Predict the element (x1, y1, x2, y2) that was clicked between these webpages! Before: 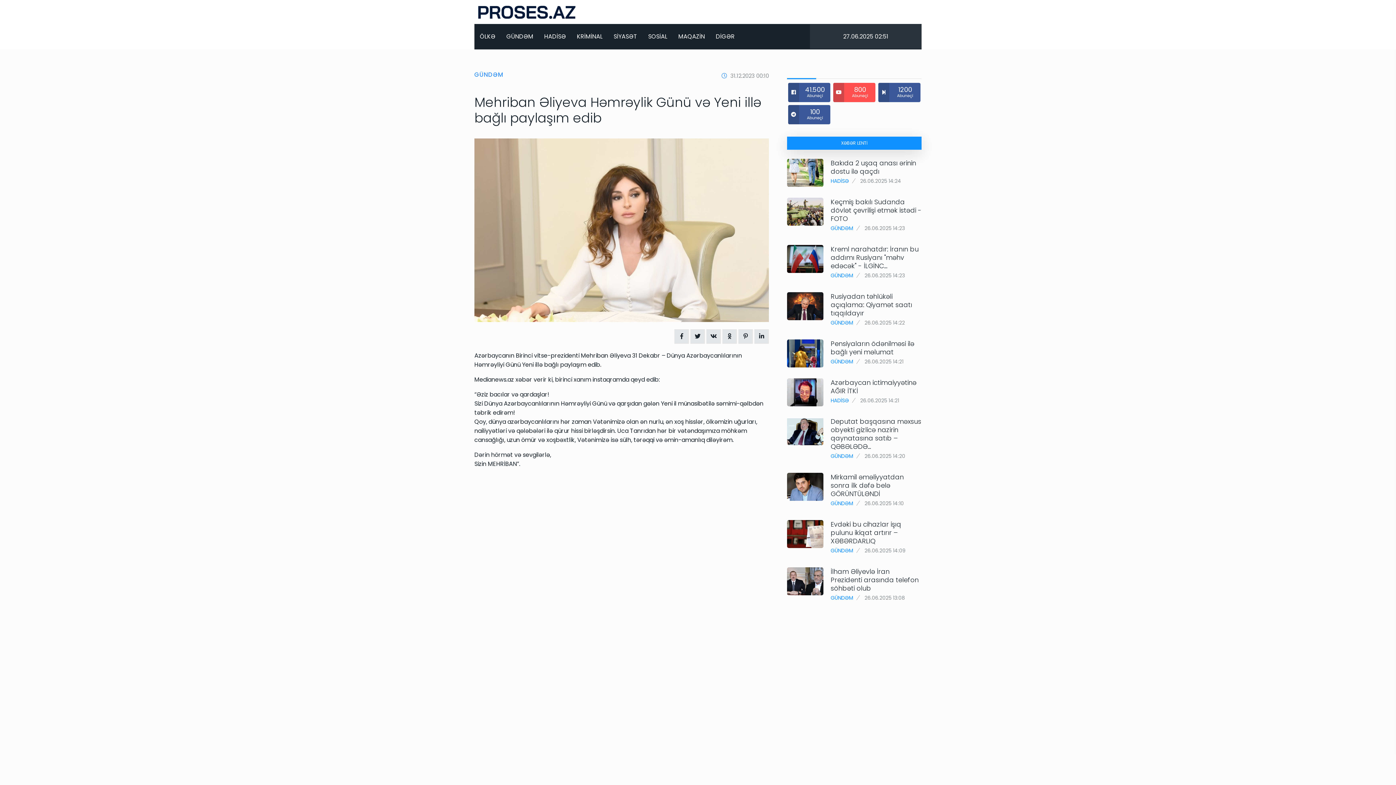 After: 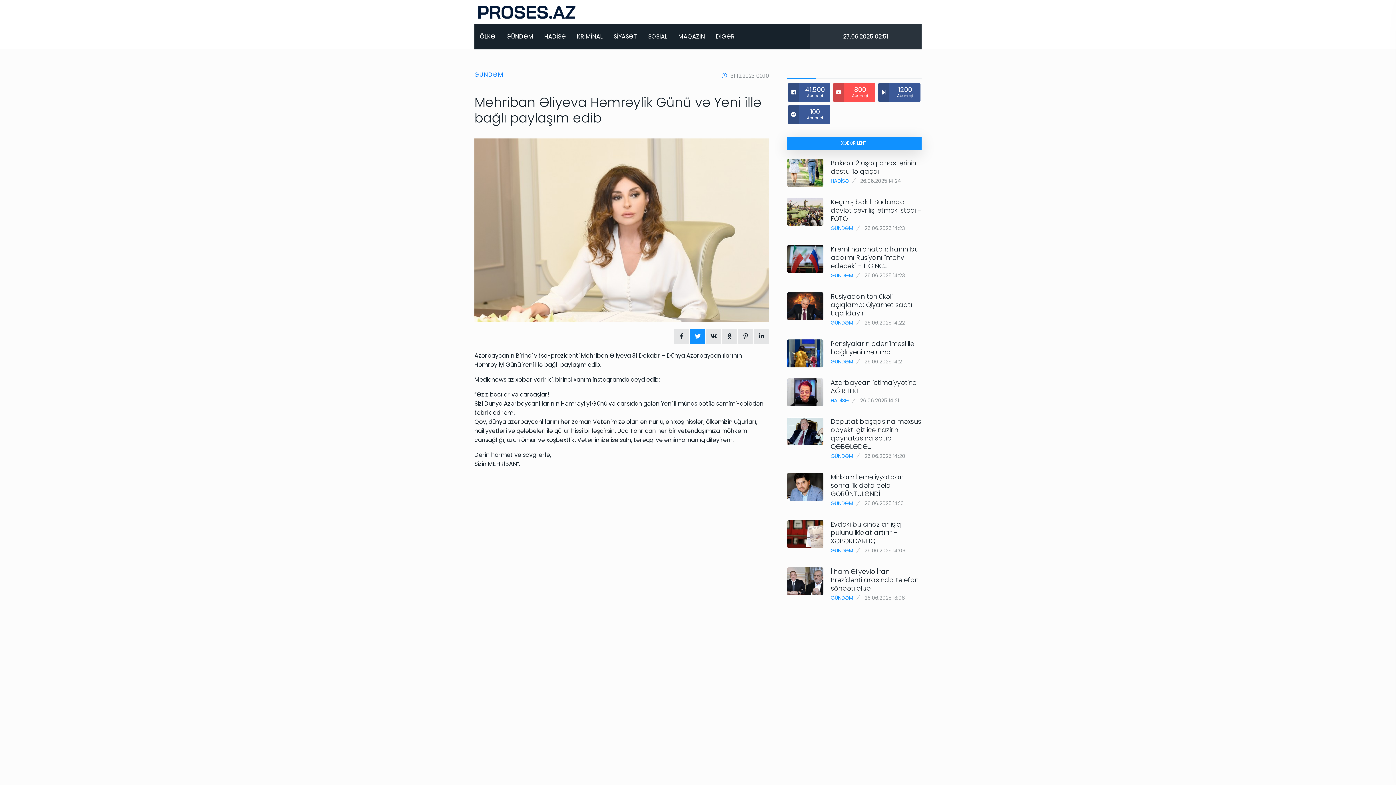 Action: bbox: (690, 329, 705, 343)